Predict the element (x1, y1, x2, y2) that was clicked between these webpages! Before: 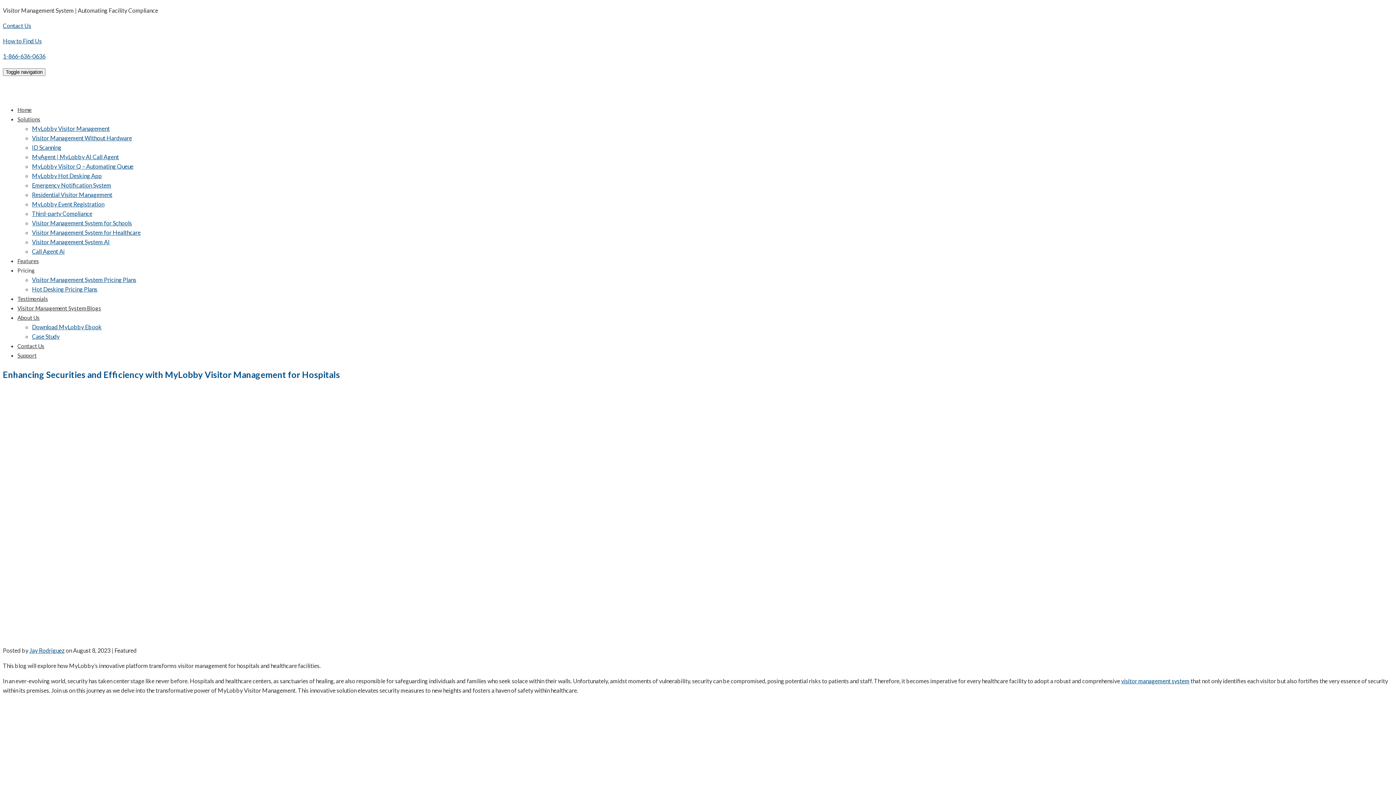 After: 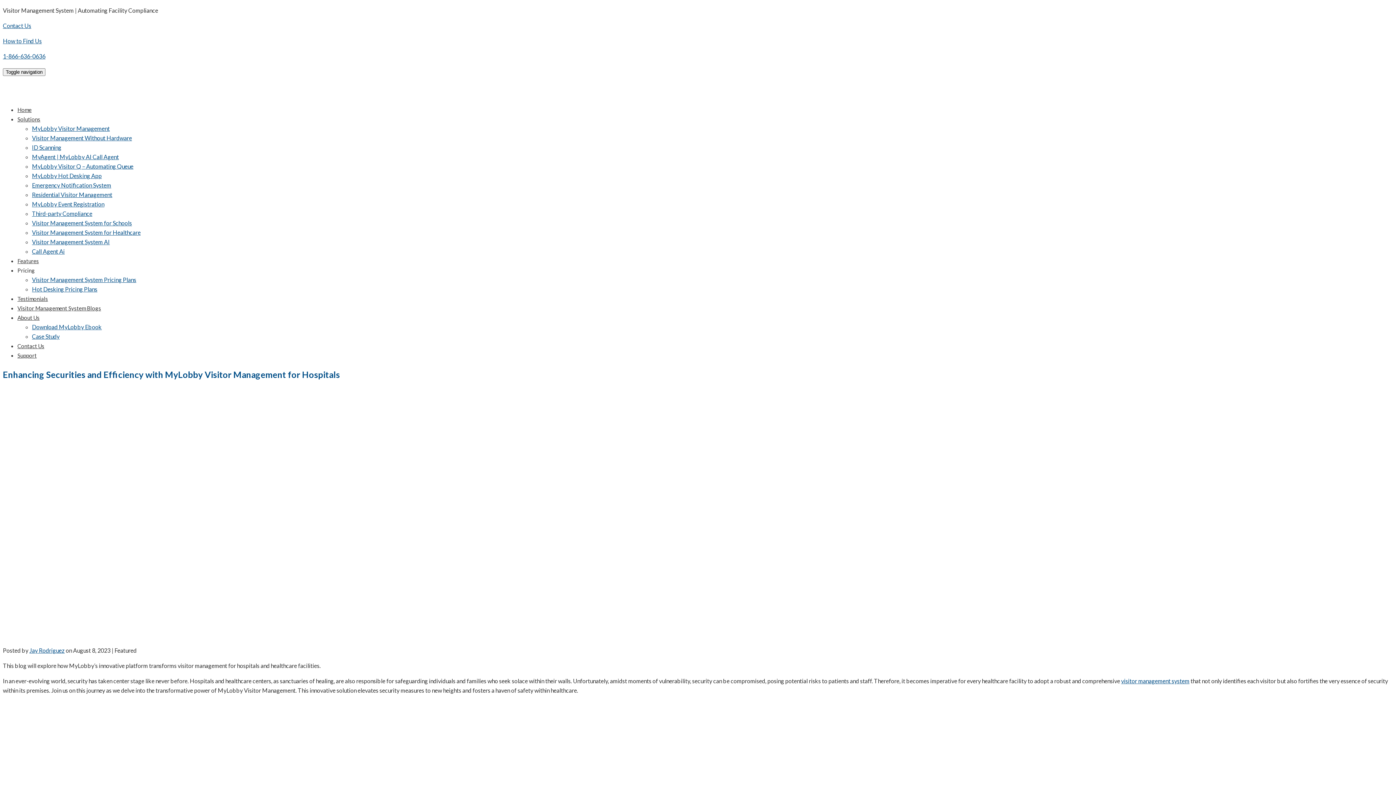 Action: label: Pricing bbox: (17, 267, 34, 273)